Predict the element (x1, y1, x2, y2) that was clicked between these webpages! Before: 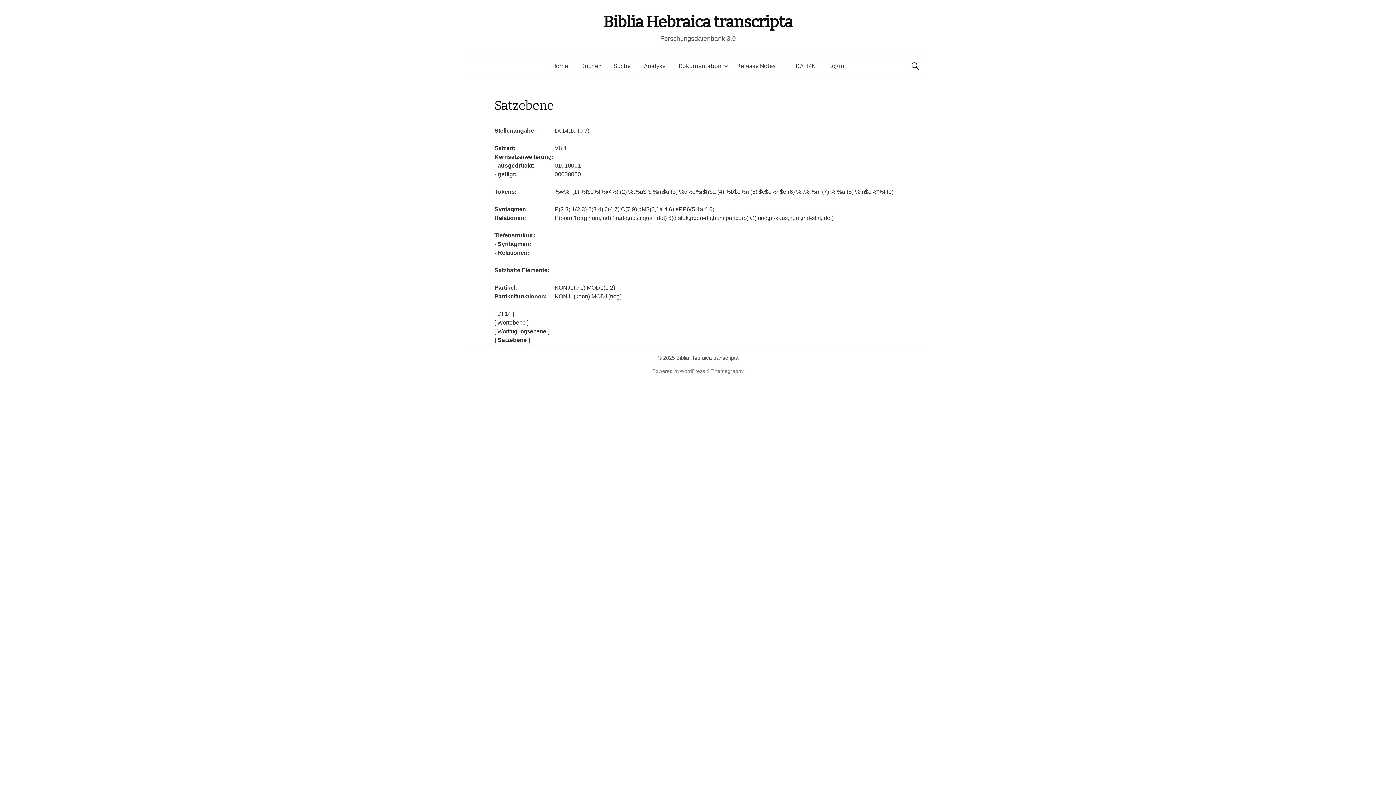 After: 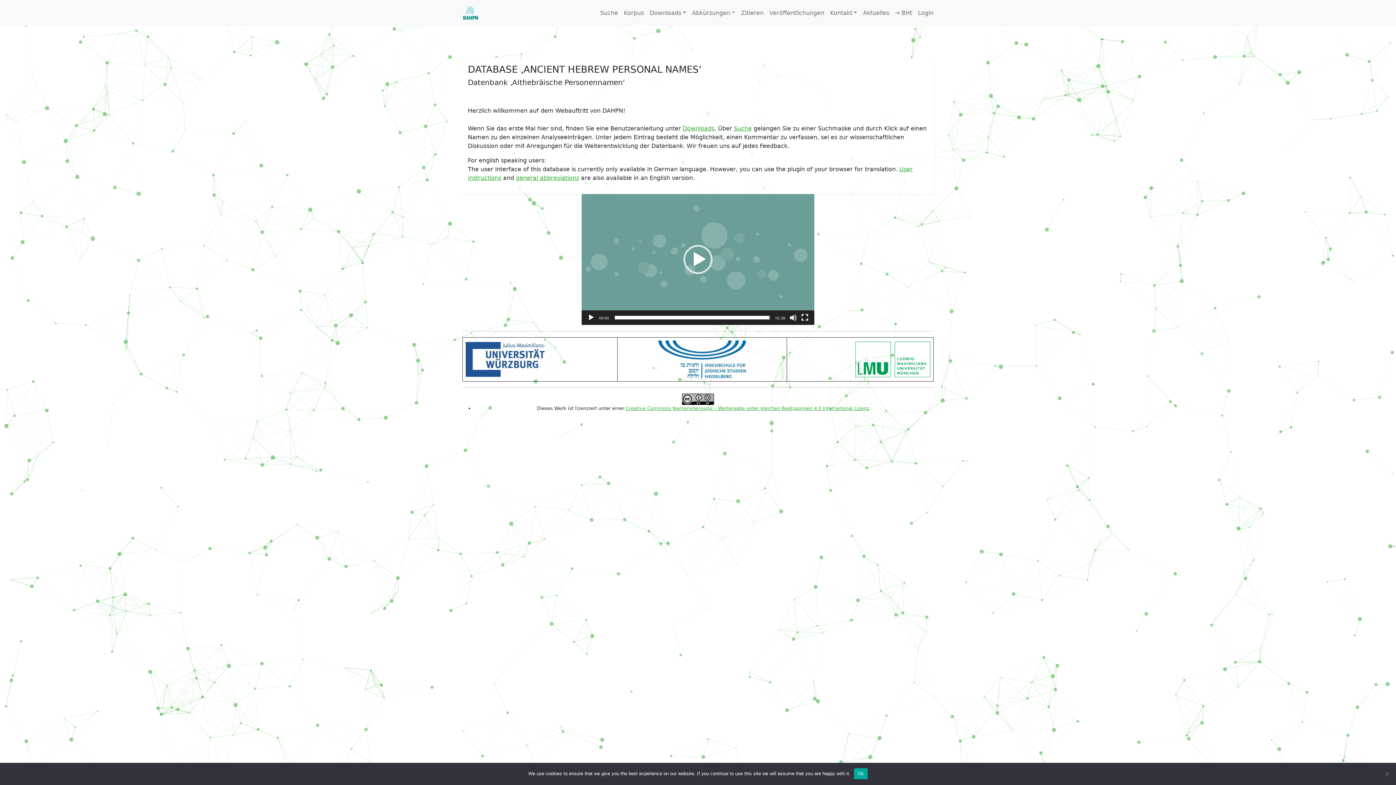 Action: label: → DAHPN bbox: (782, 56, 822, 76)